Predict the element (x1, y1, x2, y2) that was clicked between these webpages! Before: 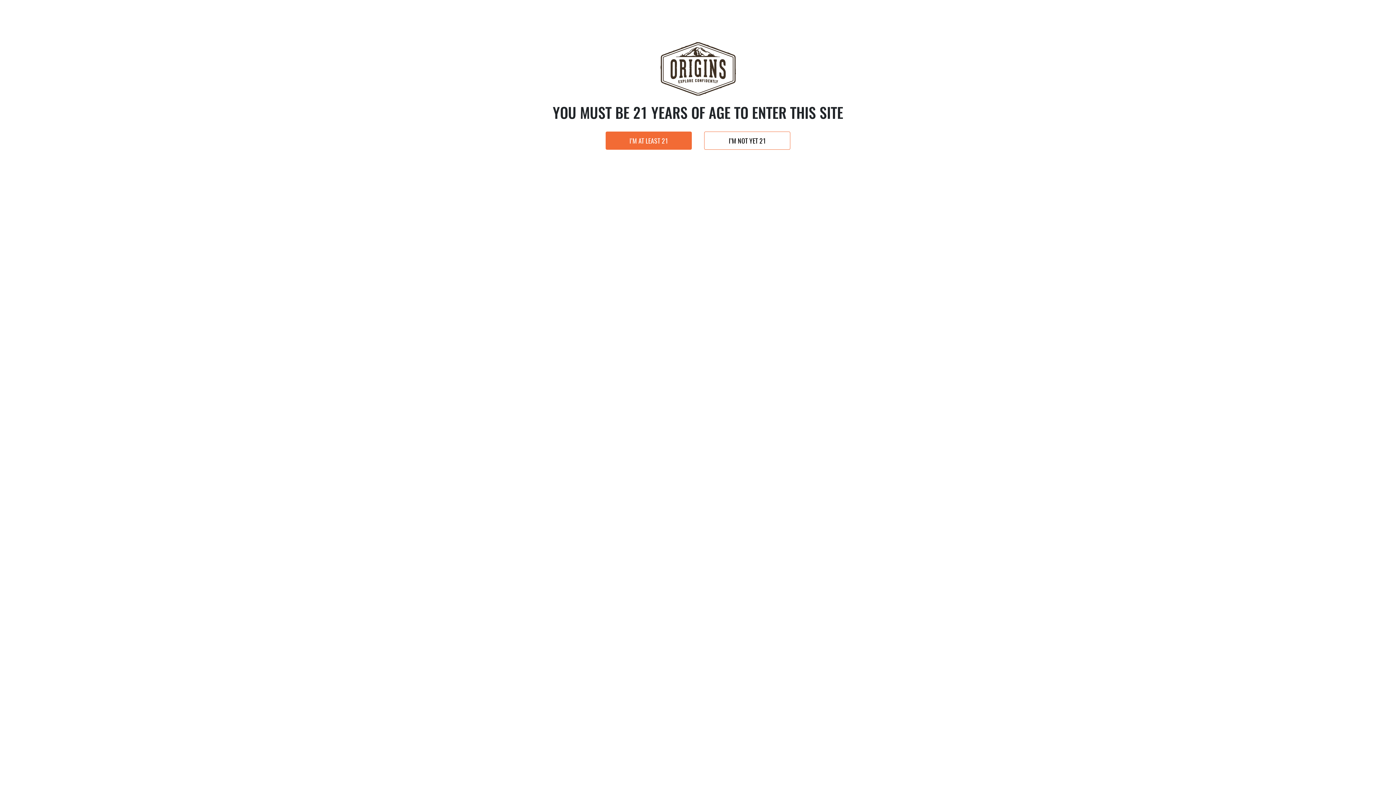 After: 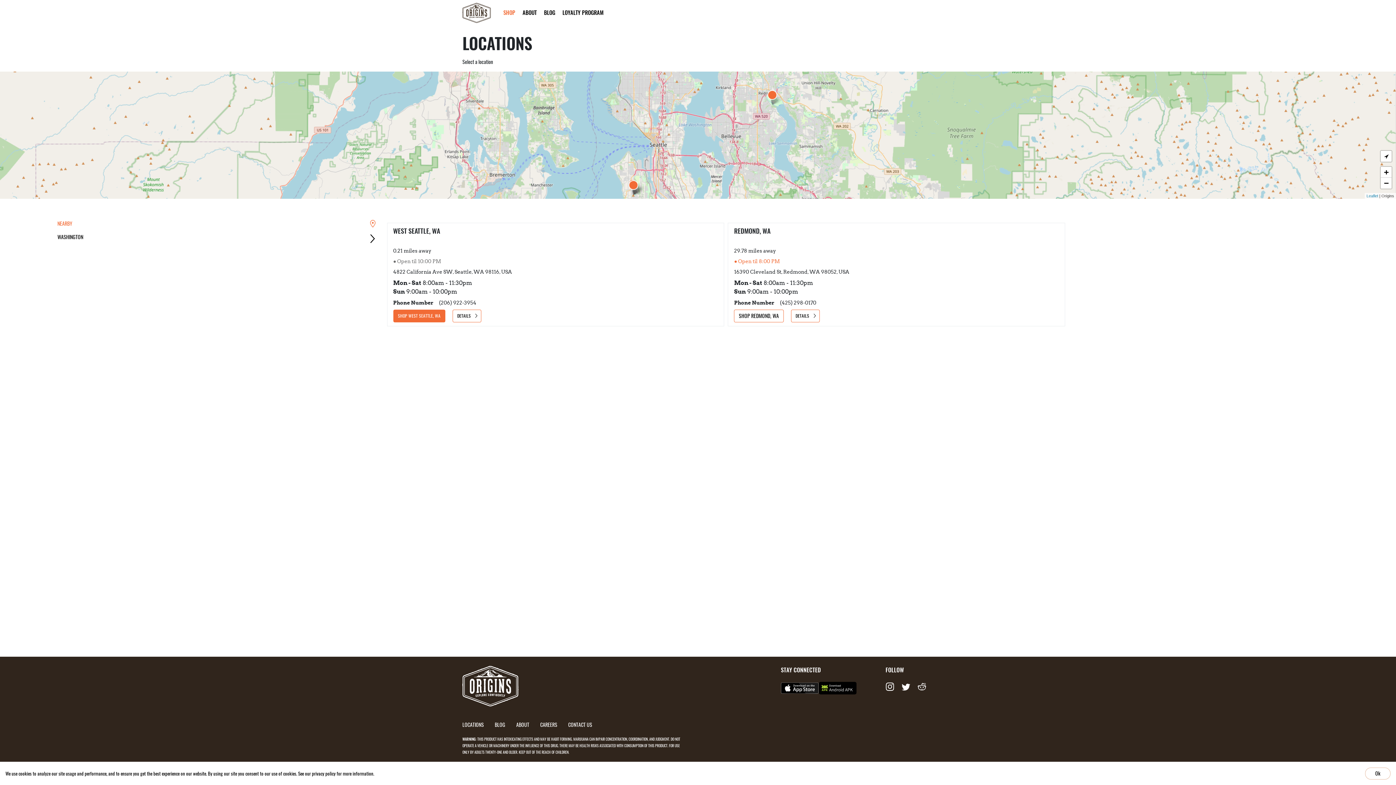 Action: label: I’M AT LEAST 21 bbox: (605, 131, 692, 149)